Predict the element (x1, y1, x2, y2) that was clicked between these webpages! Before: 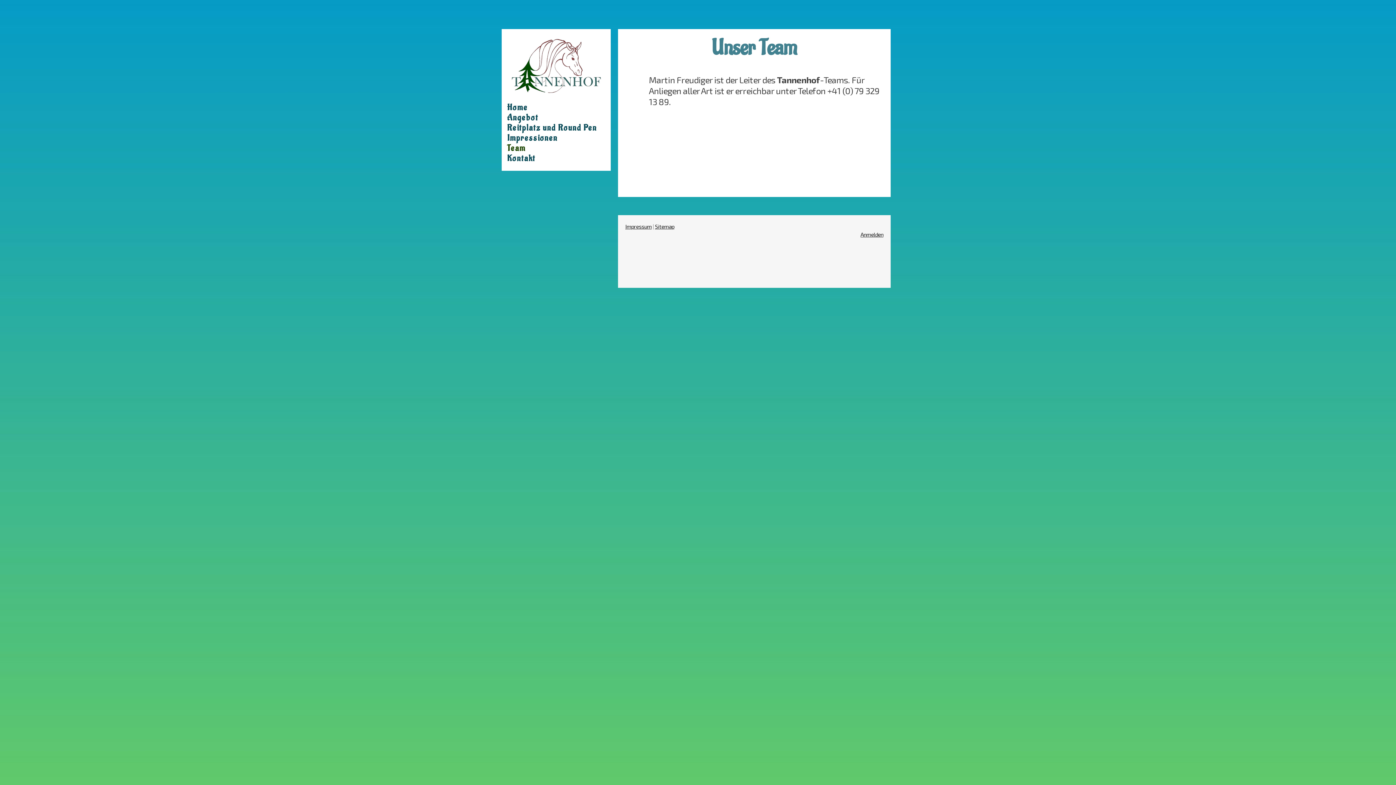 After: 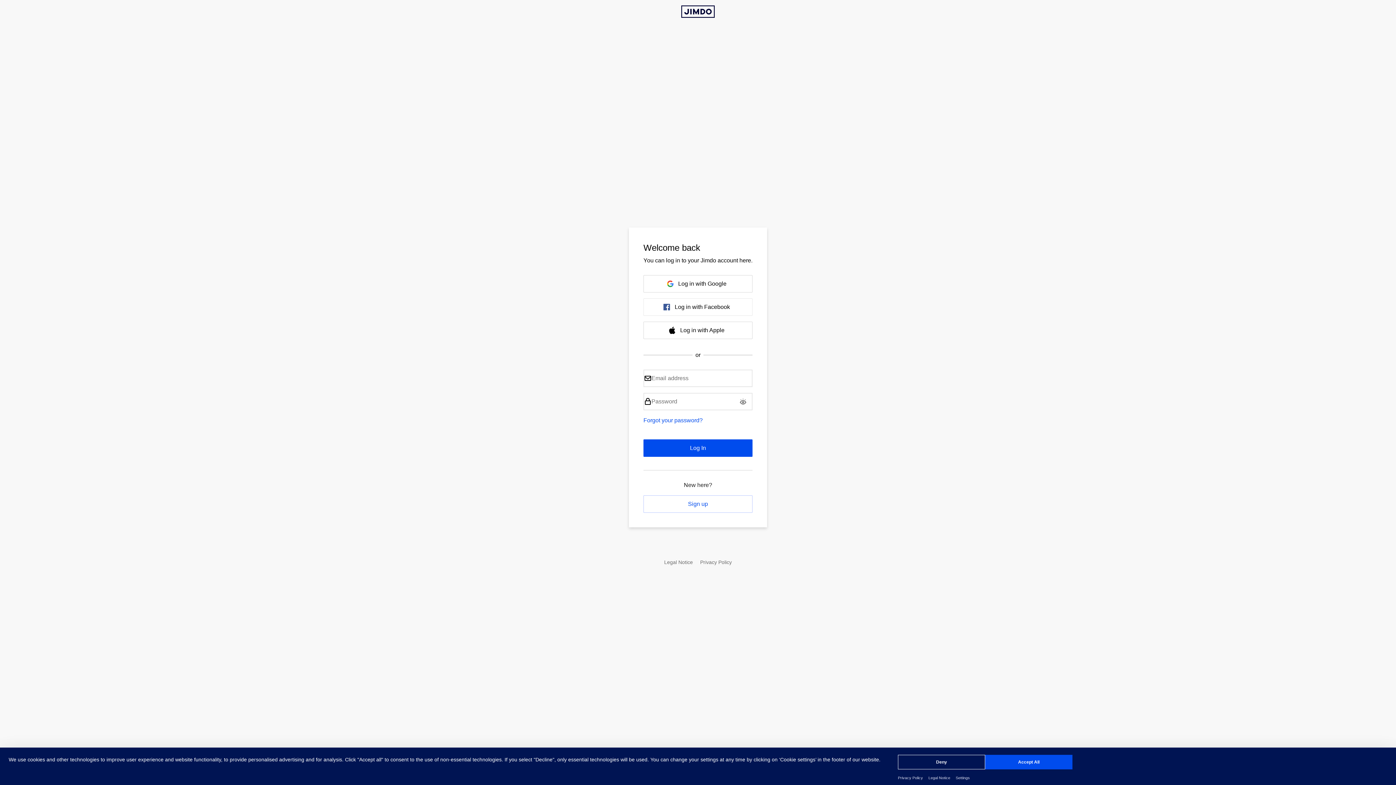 Action: label: Anmelden bbox: (860, 231, 883, 237)